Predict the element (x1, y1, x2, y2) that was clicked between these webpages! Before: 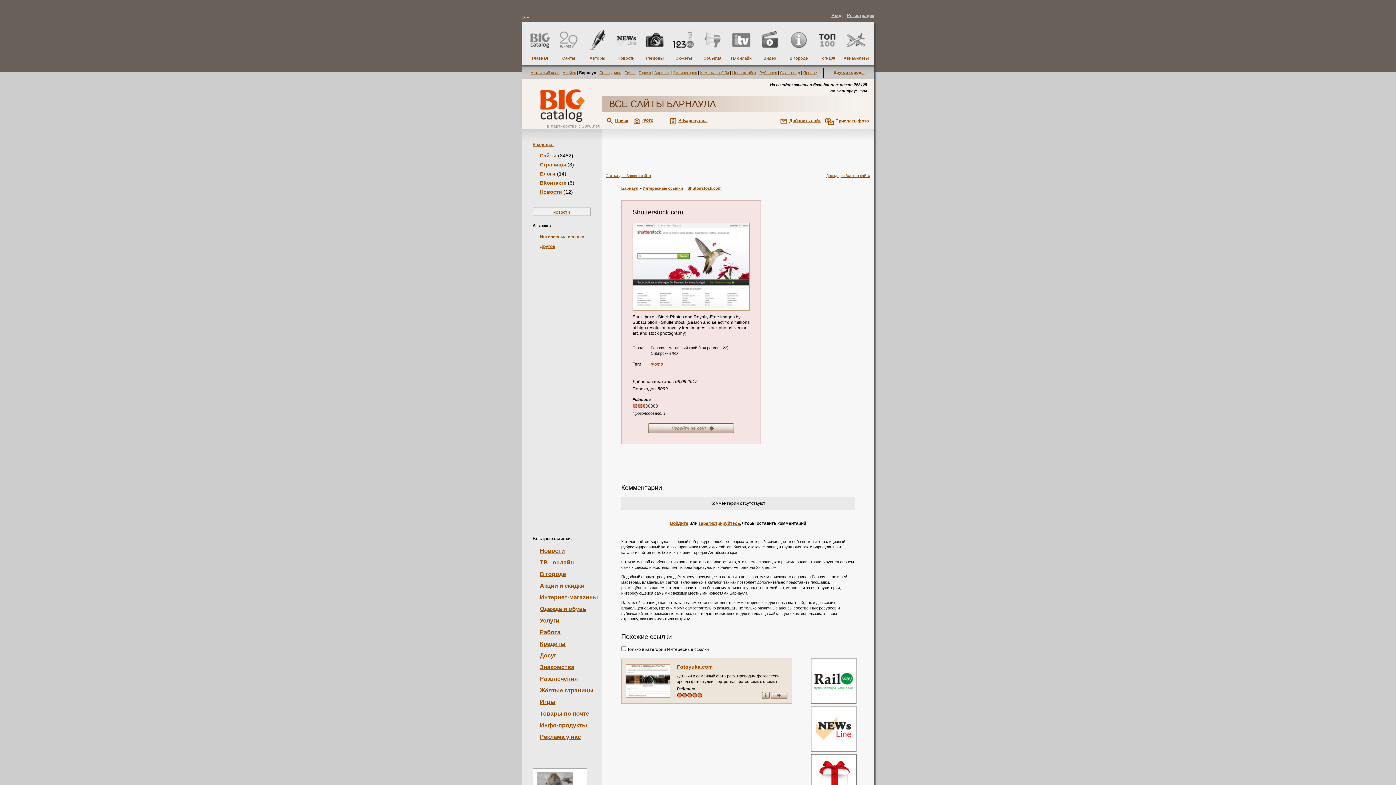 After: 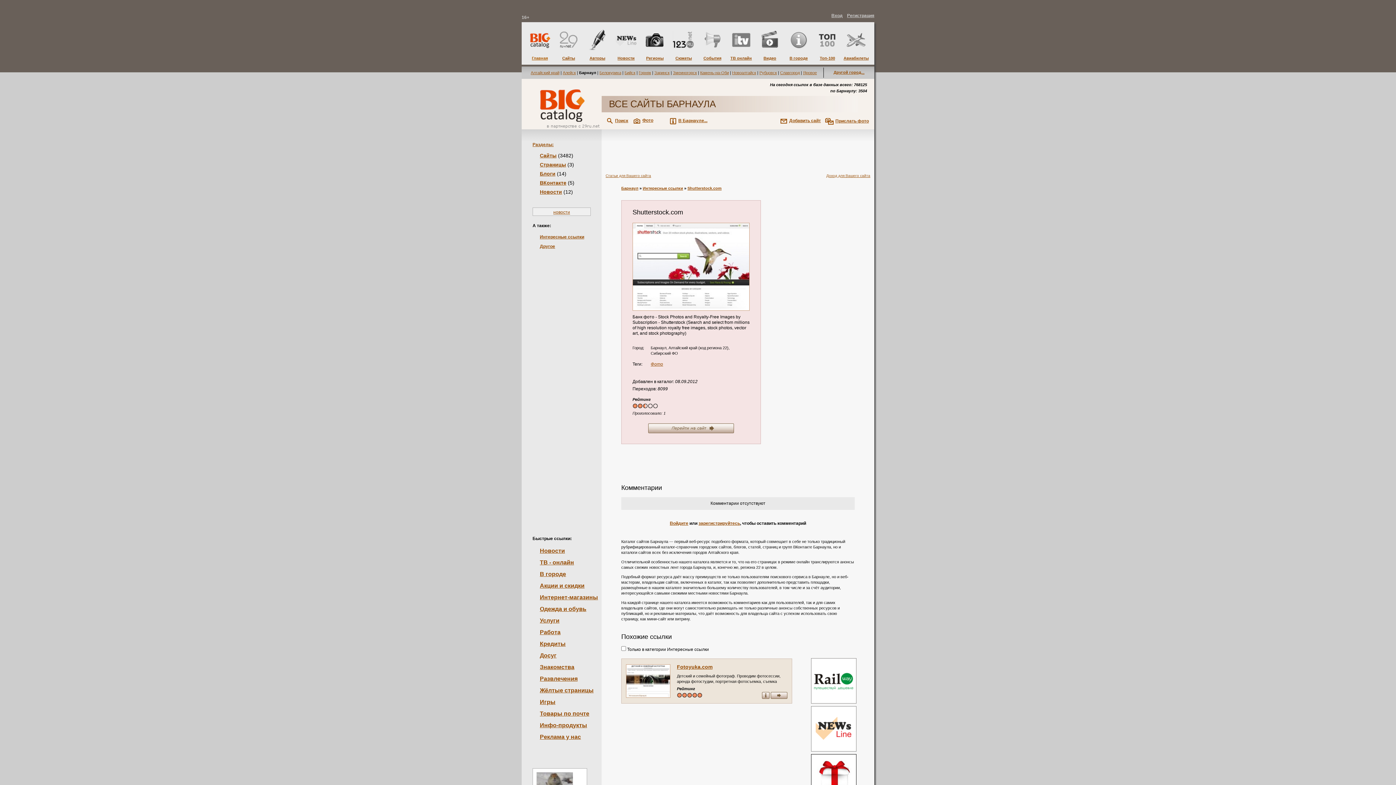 Action: label: Главная bbox: (525, 29, 554, 61)